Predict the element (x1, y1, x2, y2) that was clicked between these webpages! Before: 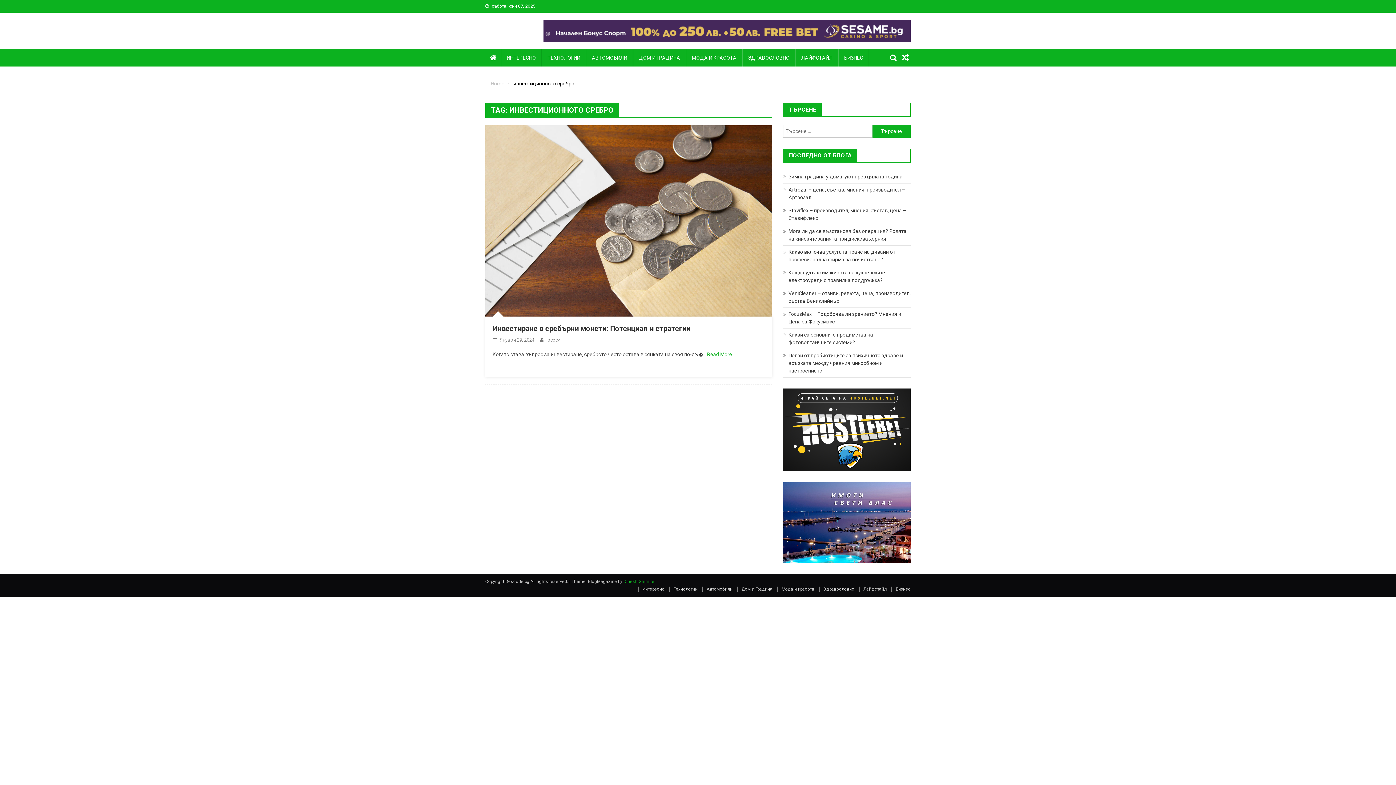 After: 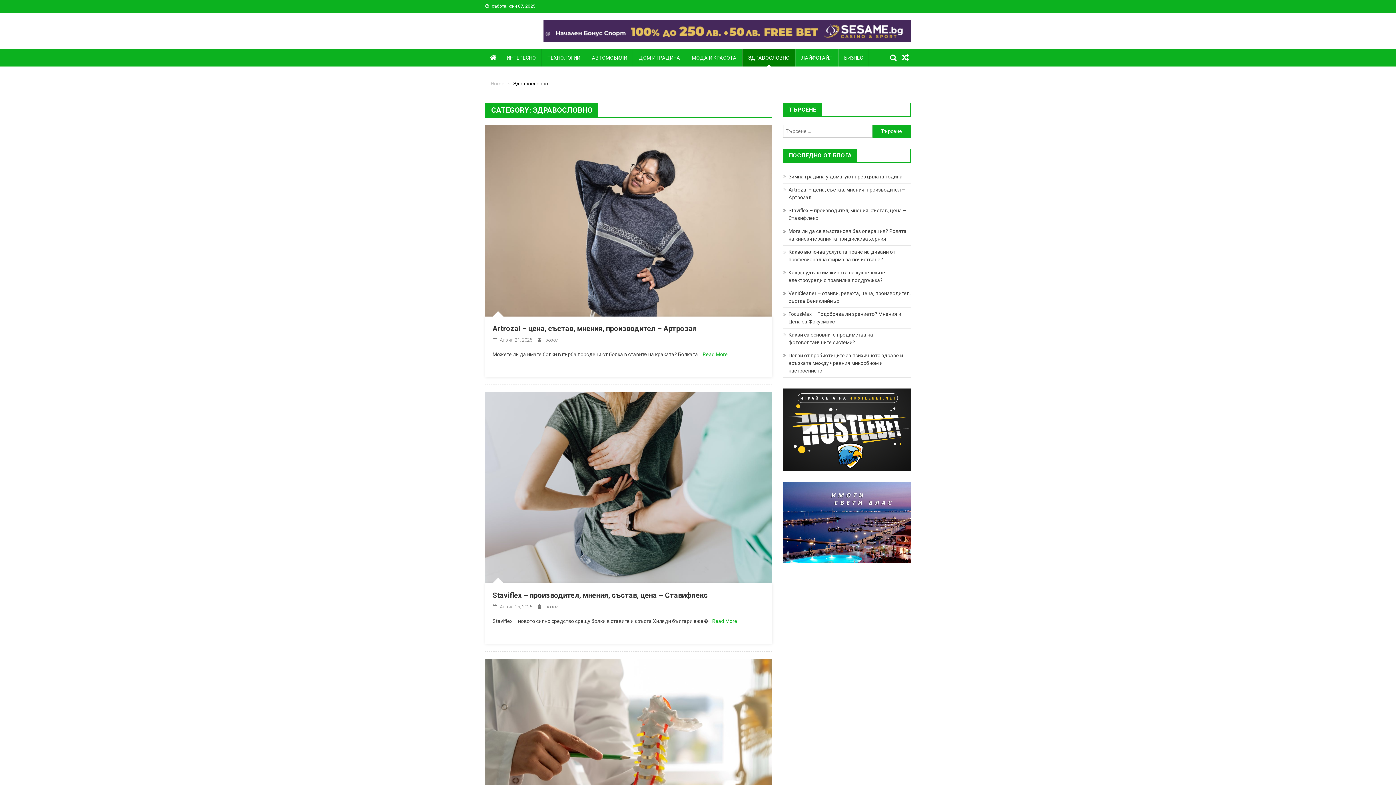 Action: bbox: (742, 49, 795, 66) label: ЗДРАВОСЛОВНО